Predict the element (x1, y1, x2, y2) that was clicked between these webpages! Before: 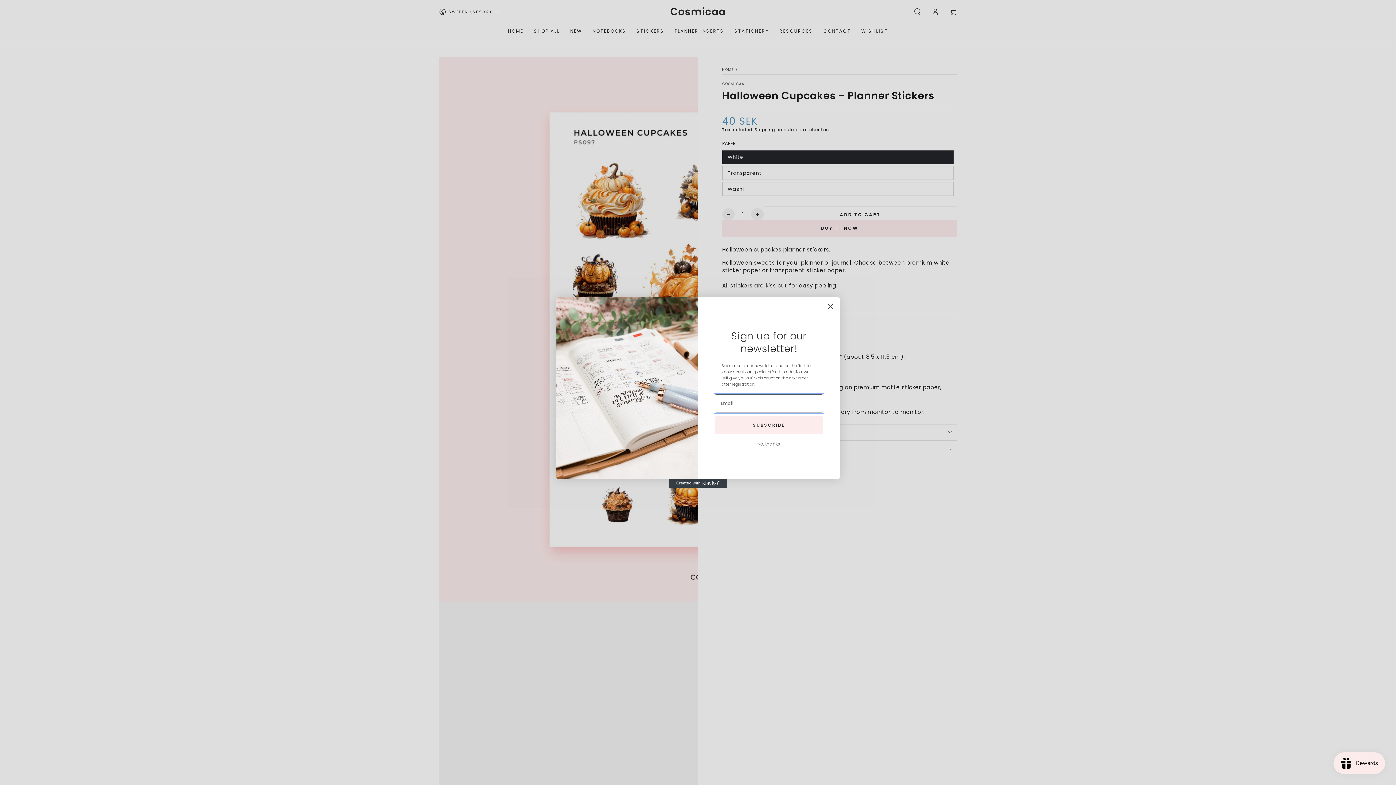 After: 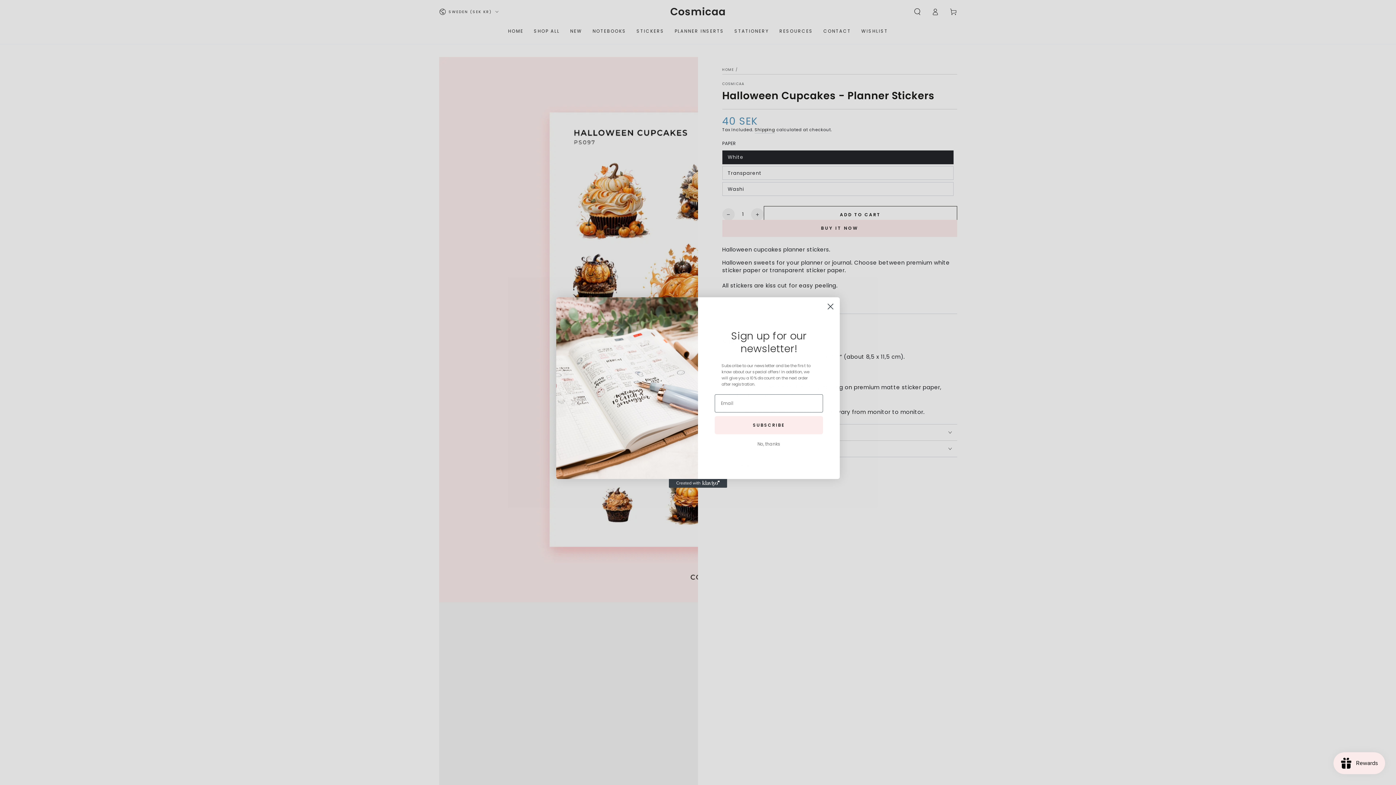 Action: label: Created with Klaviyo - opens in a new tab bbox: (669, 479, 727, 488)